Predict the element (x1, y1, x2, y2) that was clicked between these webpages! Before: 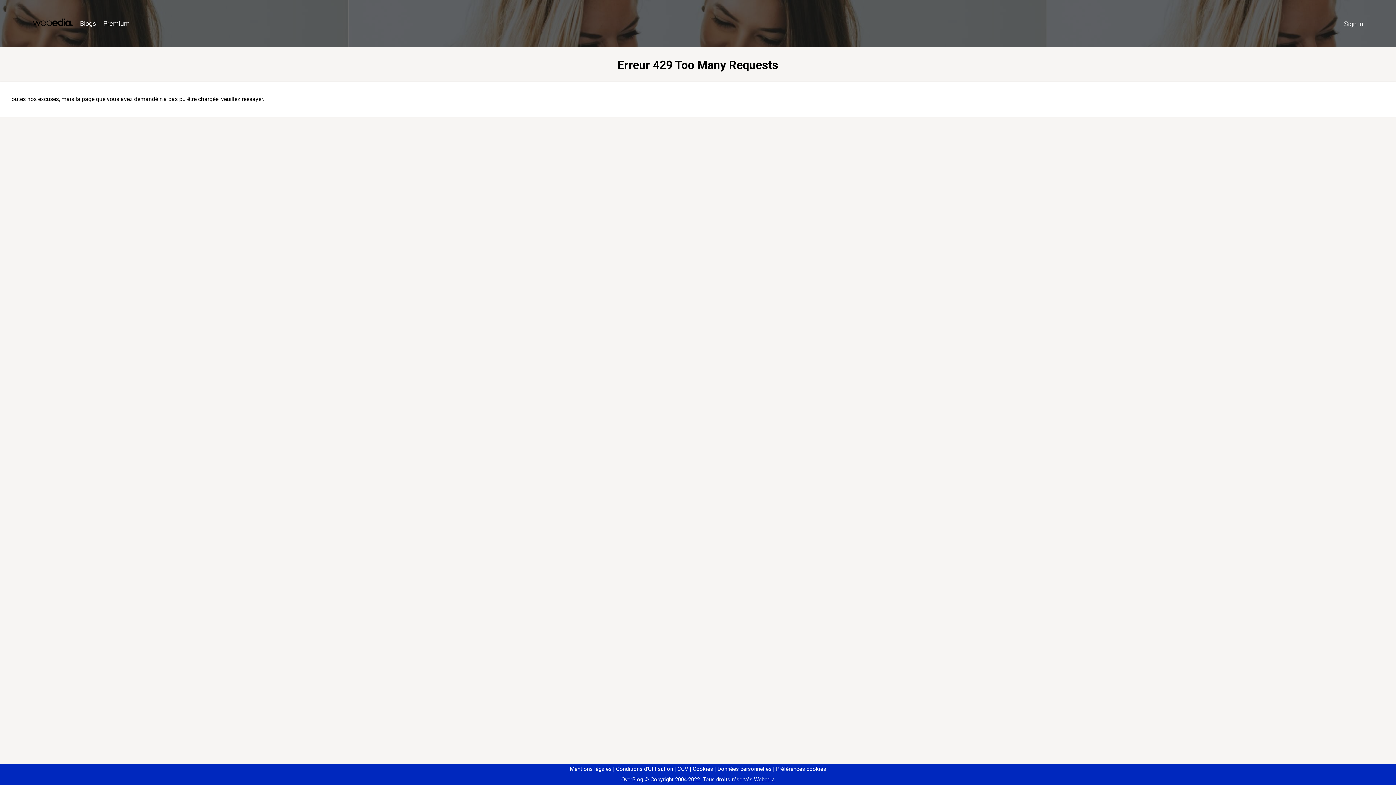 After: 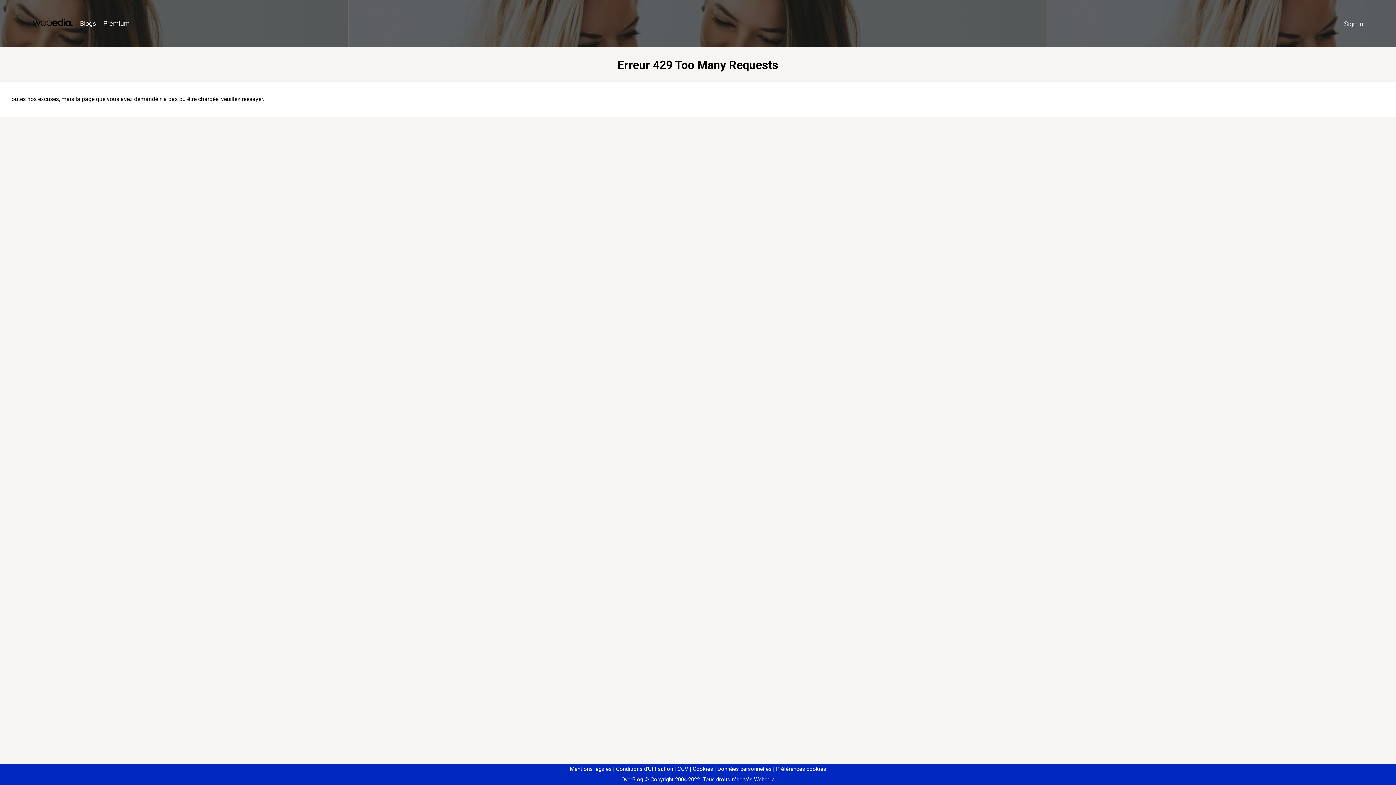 Action: bbox: (773, 766, 826, 772) label: Préférences cookies